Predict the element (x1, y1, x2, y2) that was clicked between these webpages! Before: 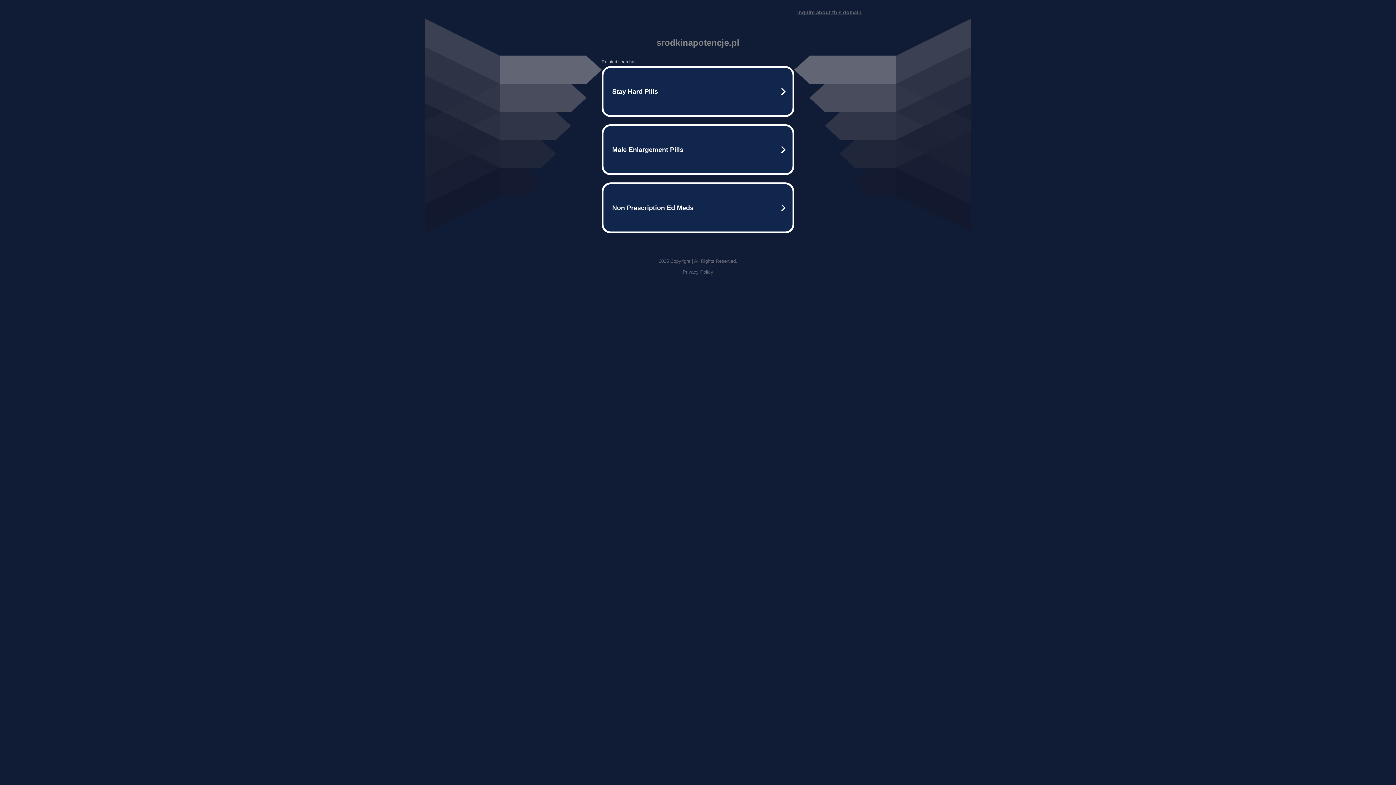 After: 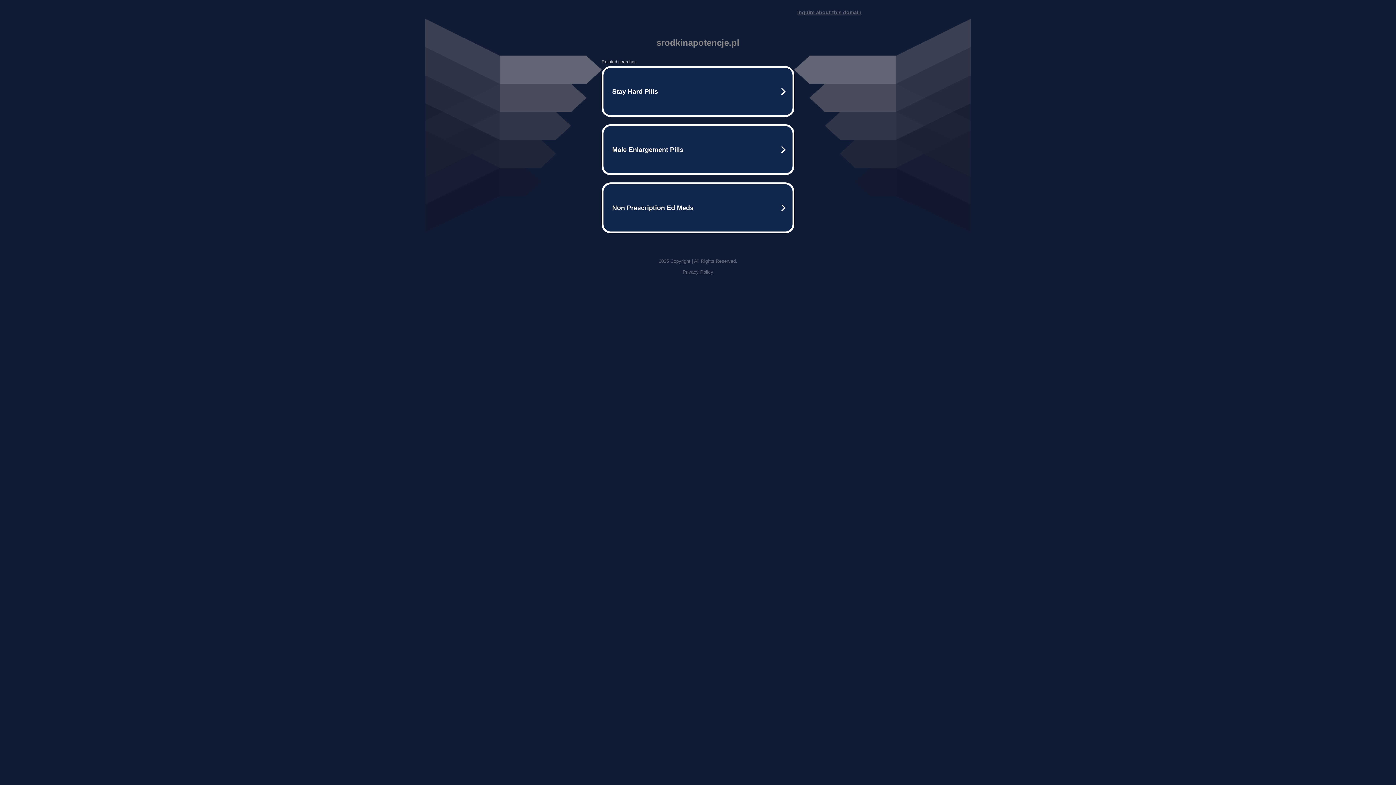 Action: label: Privacy Policy bbox: (682, 269, 713, 274)